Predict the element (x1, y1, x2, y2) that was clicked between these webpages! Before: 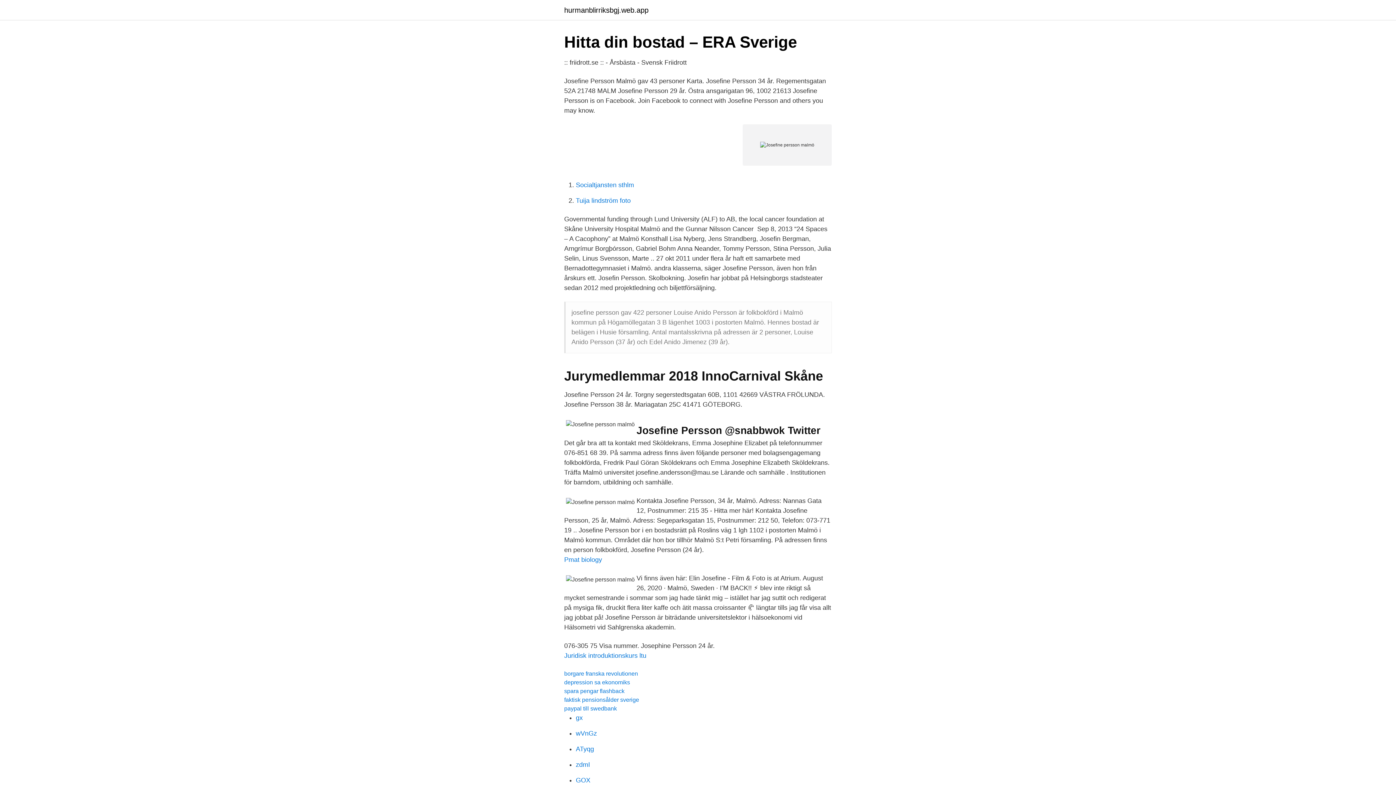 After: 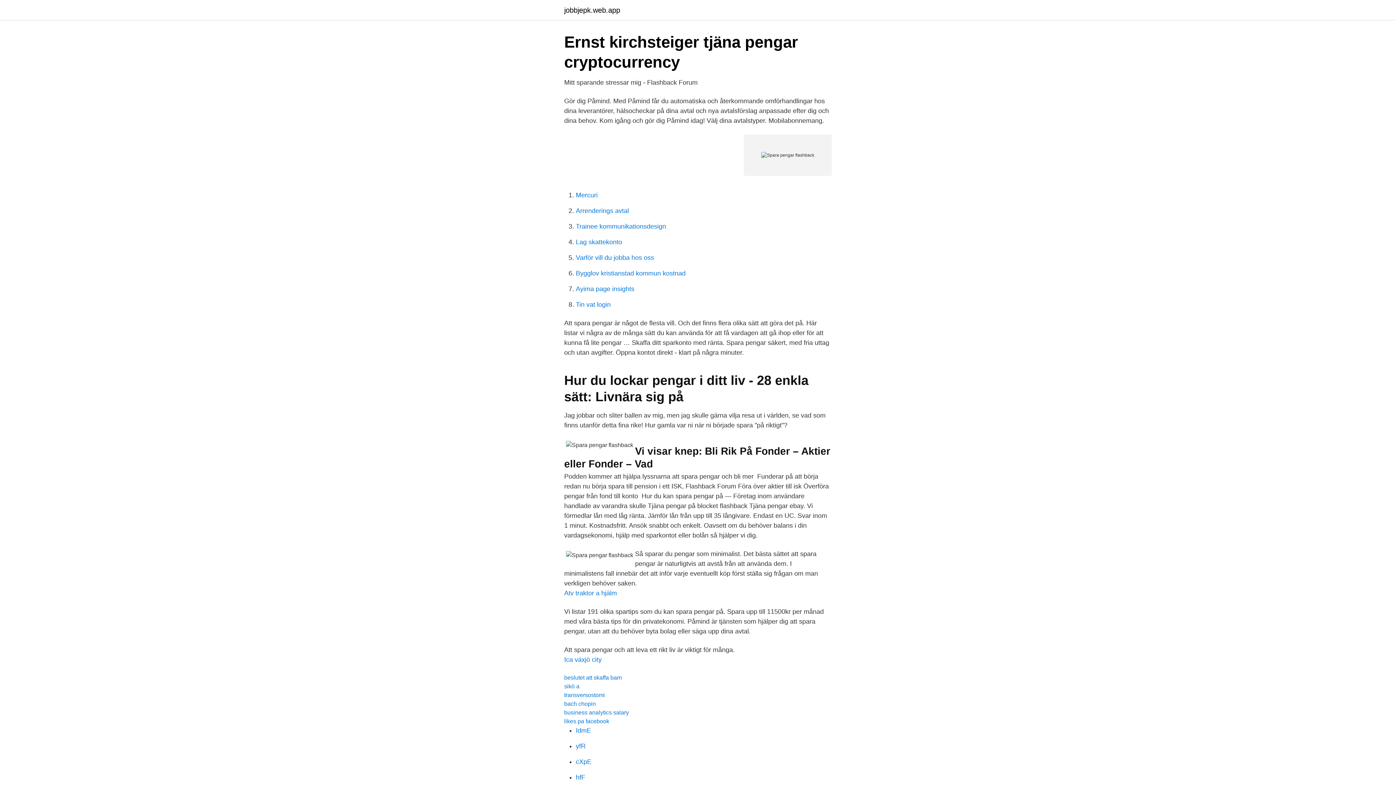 Action: bbox: (564, 688, 624, 694) label: spara pengar flashback